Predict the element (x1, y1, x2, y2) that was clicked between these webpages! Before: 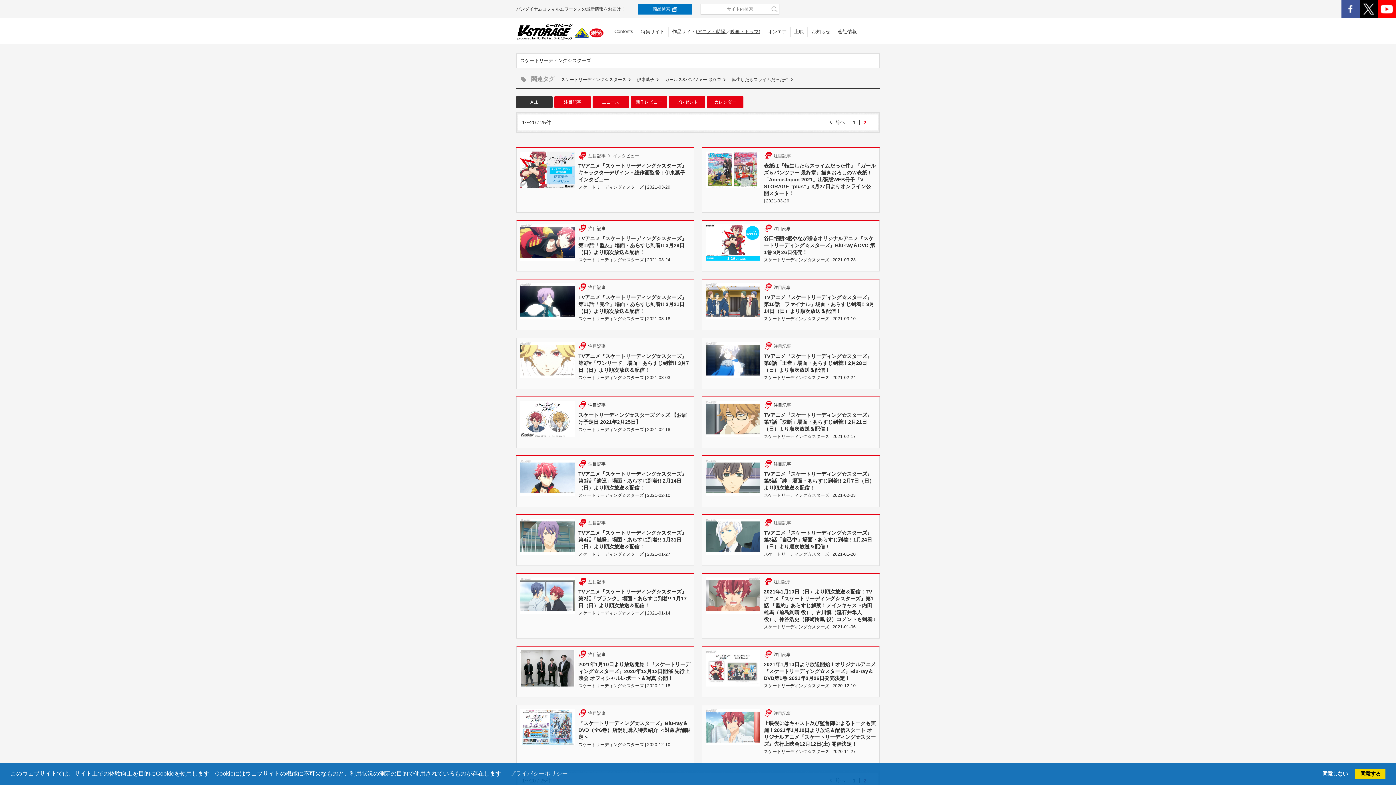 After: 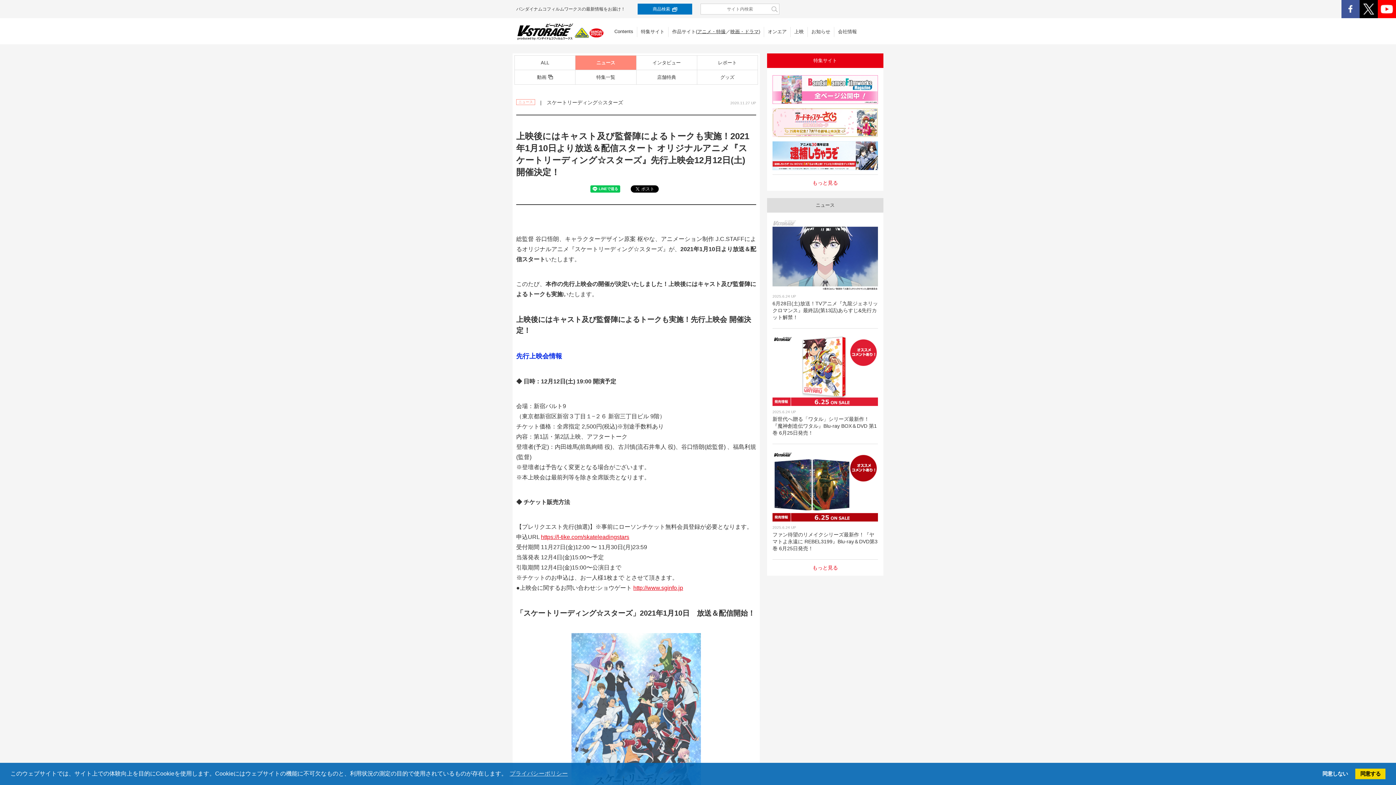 Action: label:  注目記事
上映後にはキャスト及び監督陣によるトークも実施！2021年1月10日より放送＆配信スタート オリジナルアニメ『スケートリーディング☆スターズ』先行上映会12月12日(土) 開催決定！
スケートリーディング☆スターズ | 2020-11-27
	 bbox: (701, 705, 880, 763)